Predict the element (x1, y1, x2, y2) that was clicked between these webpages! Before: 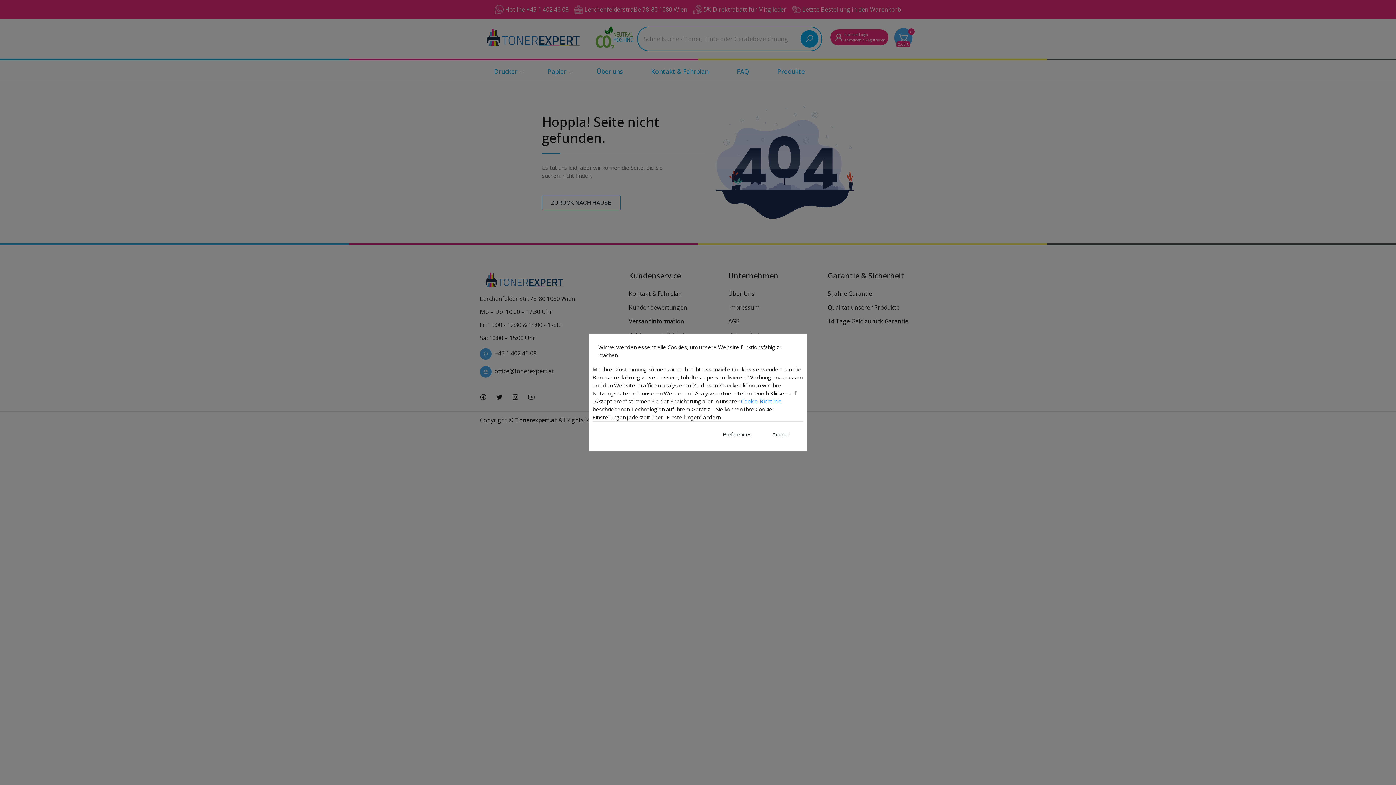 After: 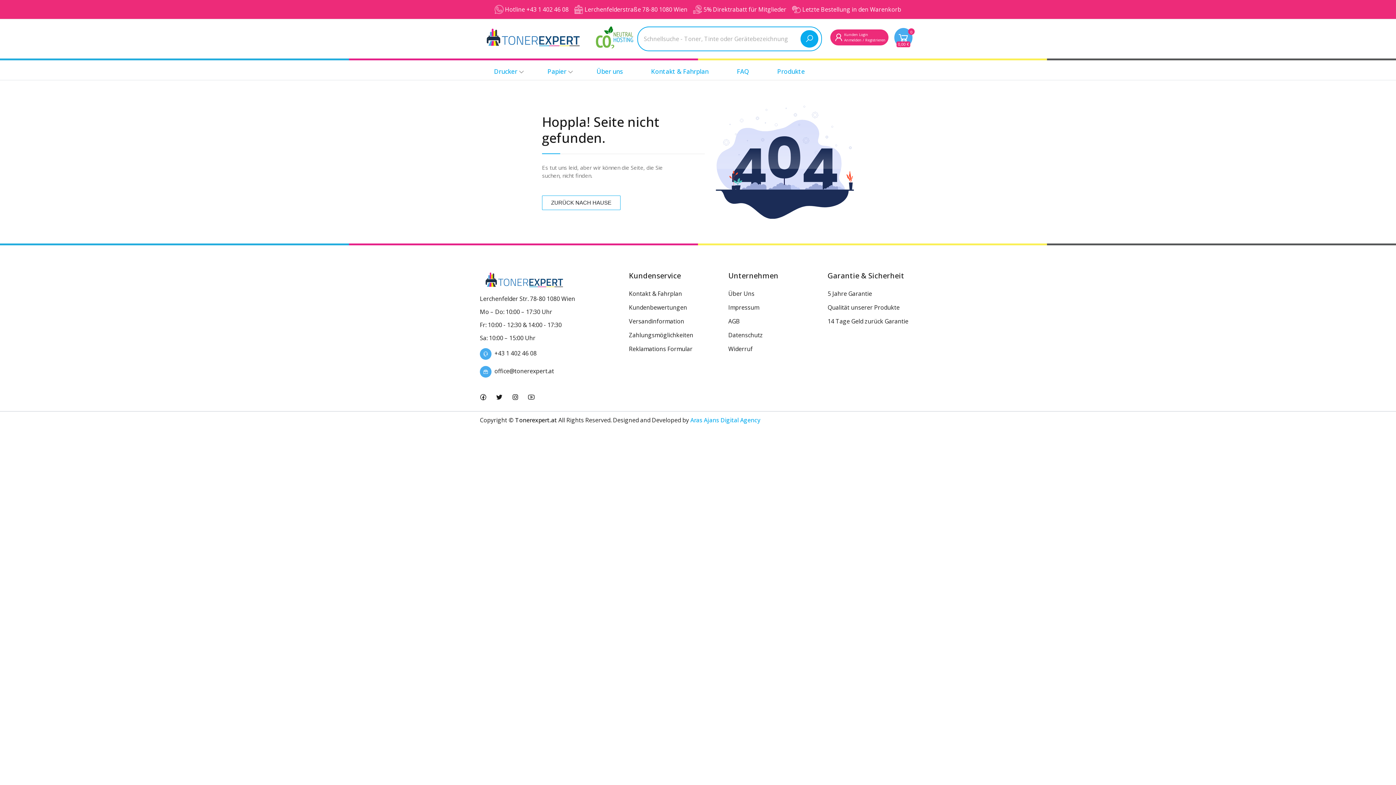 Action: bbox: (763, 427, 797, 442) label: Accept